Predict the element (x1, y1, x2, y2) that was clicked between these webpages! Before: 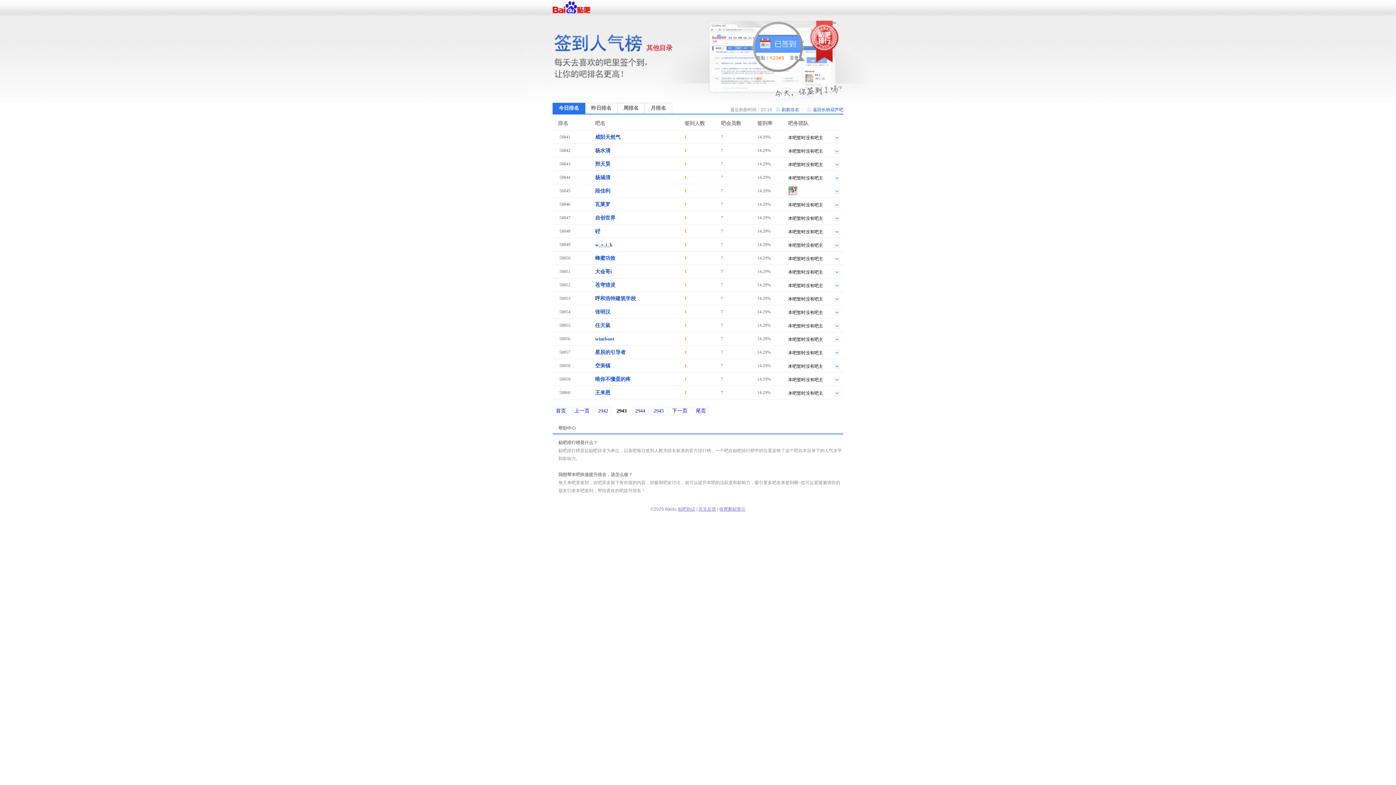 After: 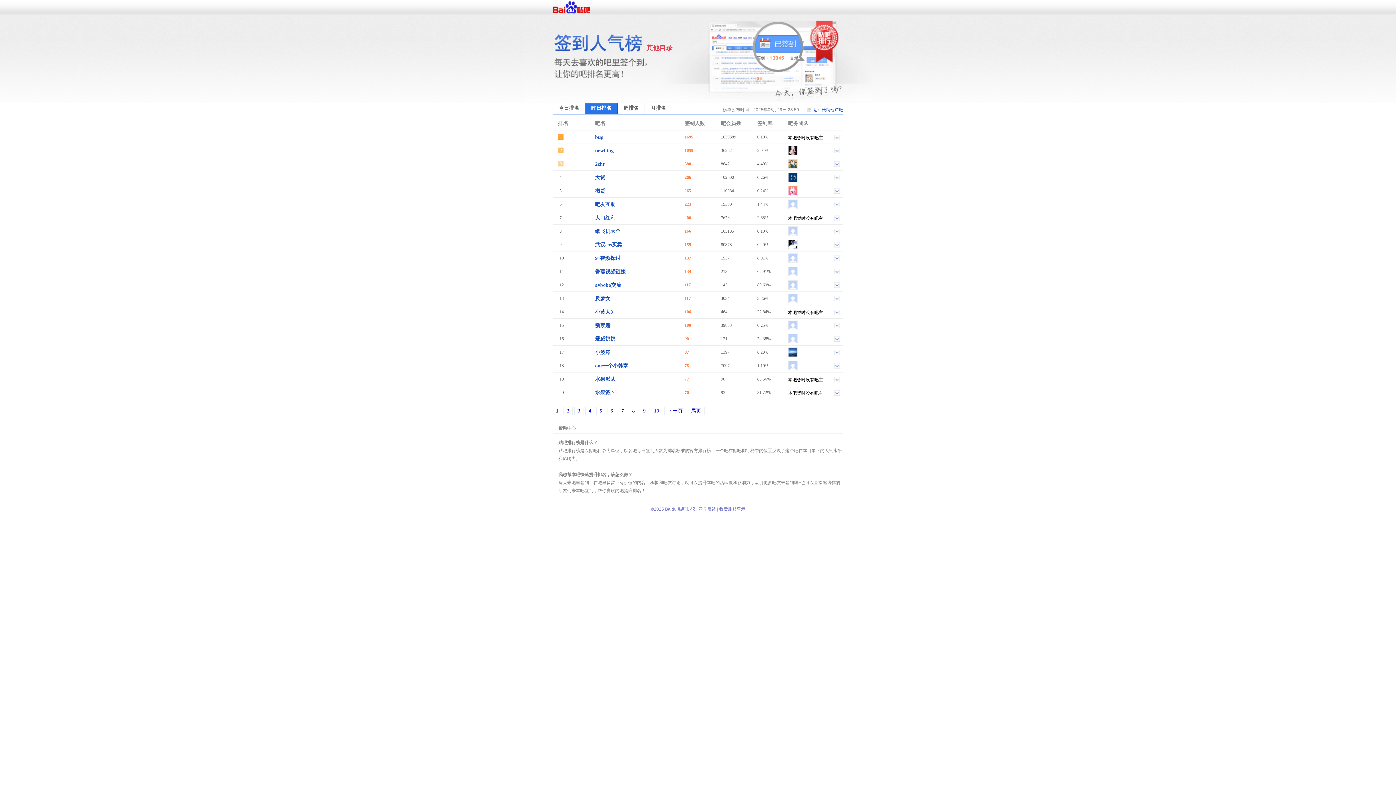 Action: label: 昨日排名 bbox: (585, 103, 617, 113)